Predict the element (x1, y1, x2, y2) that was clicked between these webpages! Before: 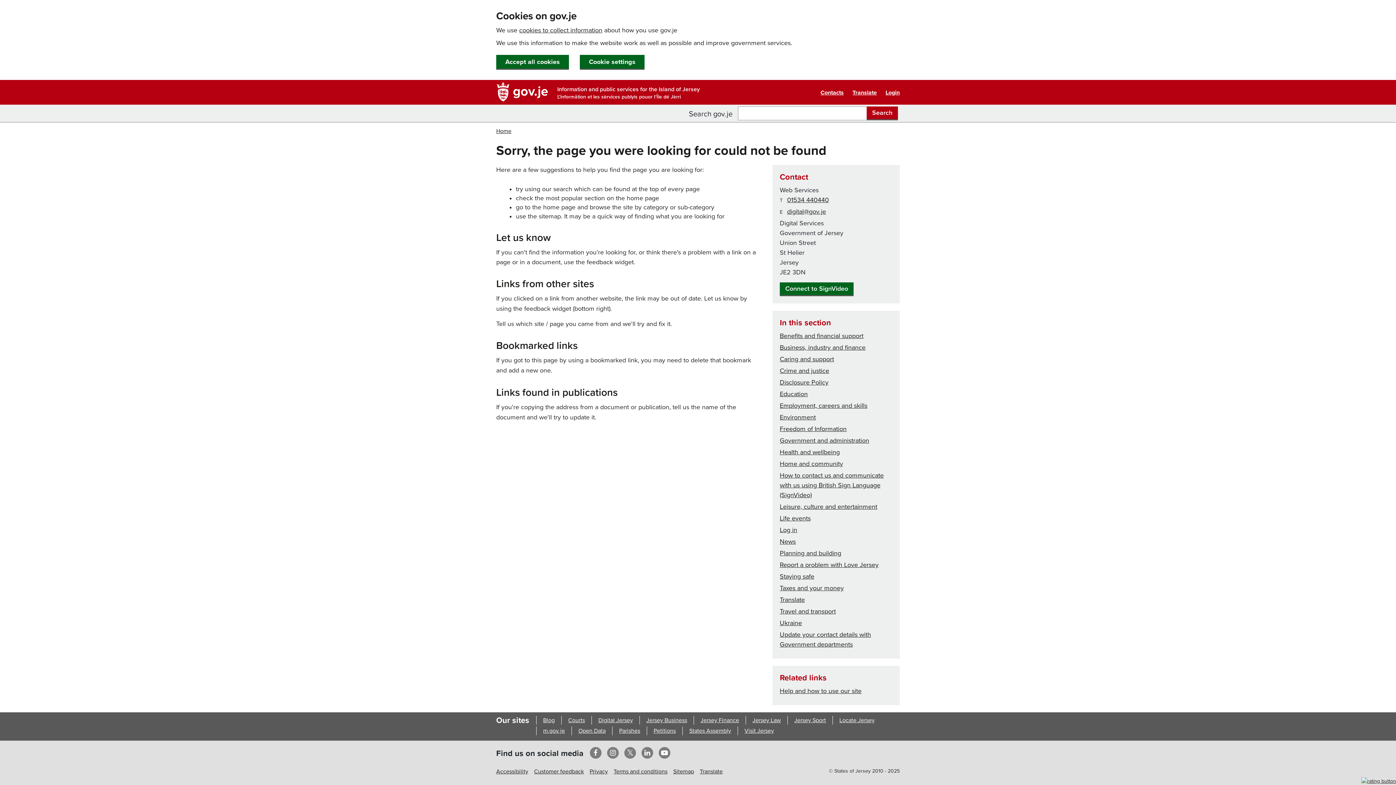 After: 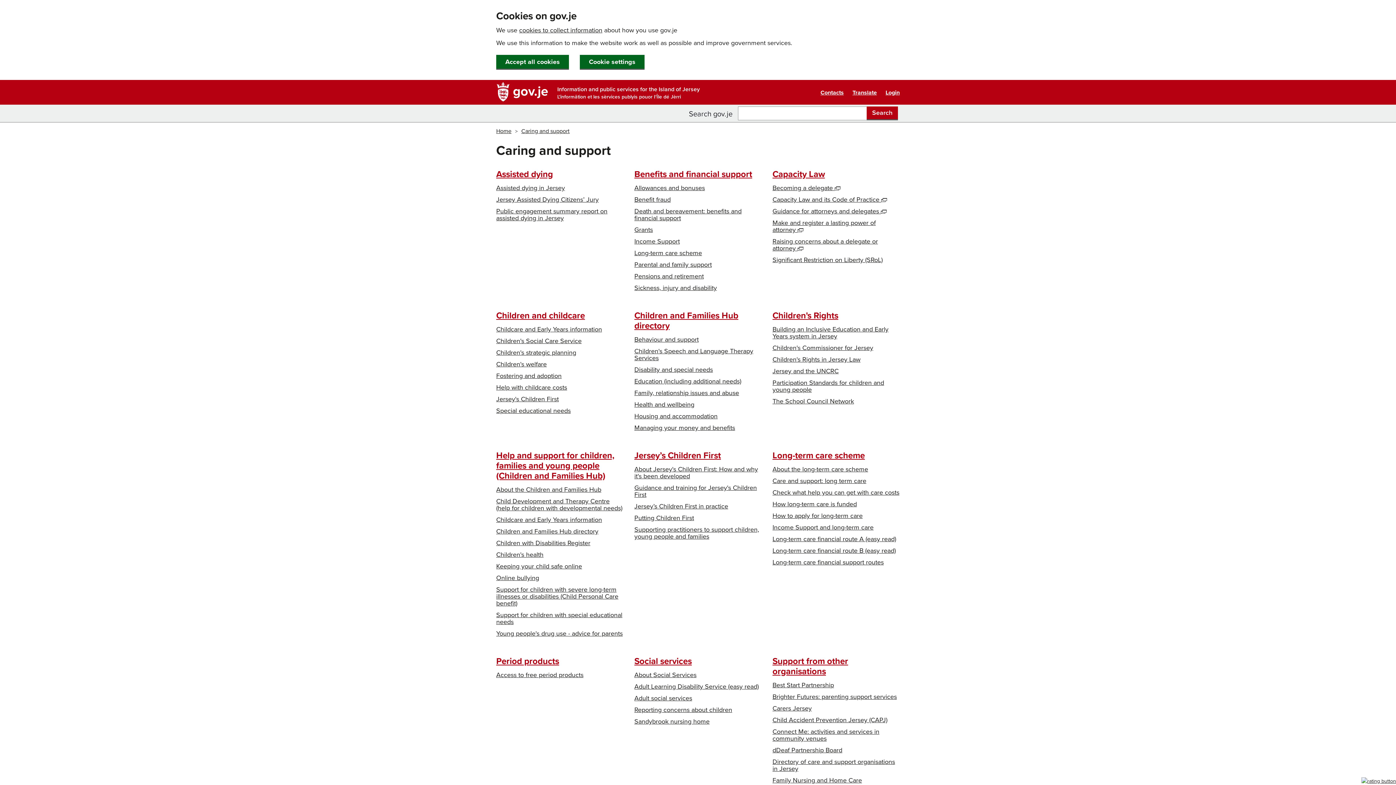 Action: label: Caring and support bbox: (780, 355, 834, 363)